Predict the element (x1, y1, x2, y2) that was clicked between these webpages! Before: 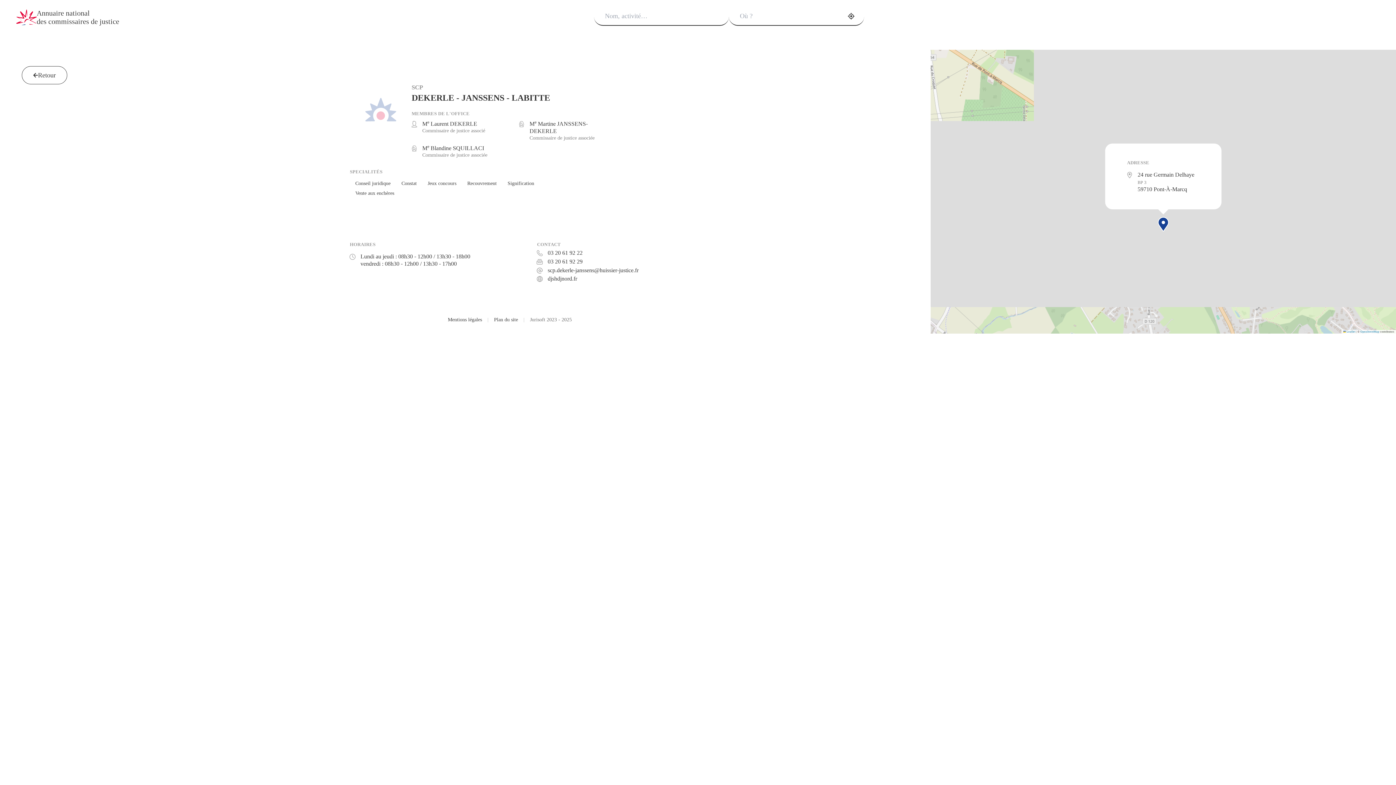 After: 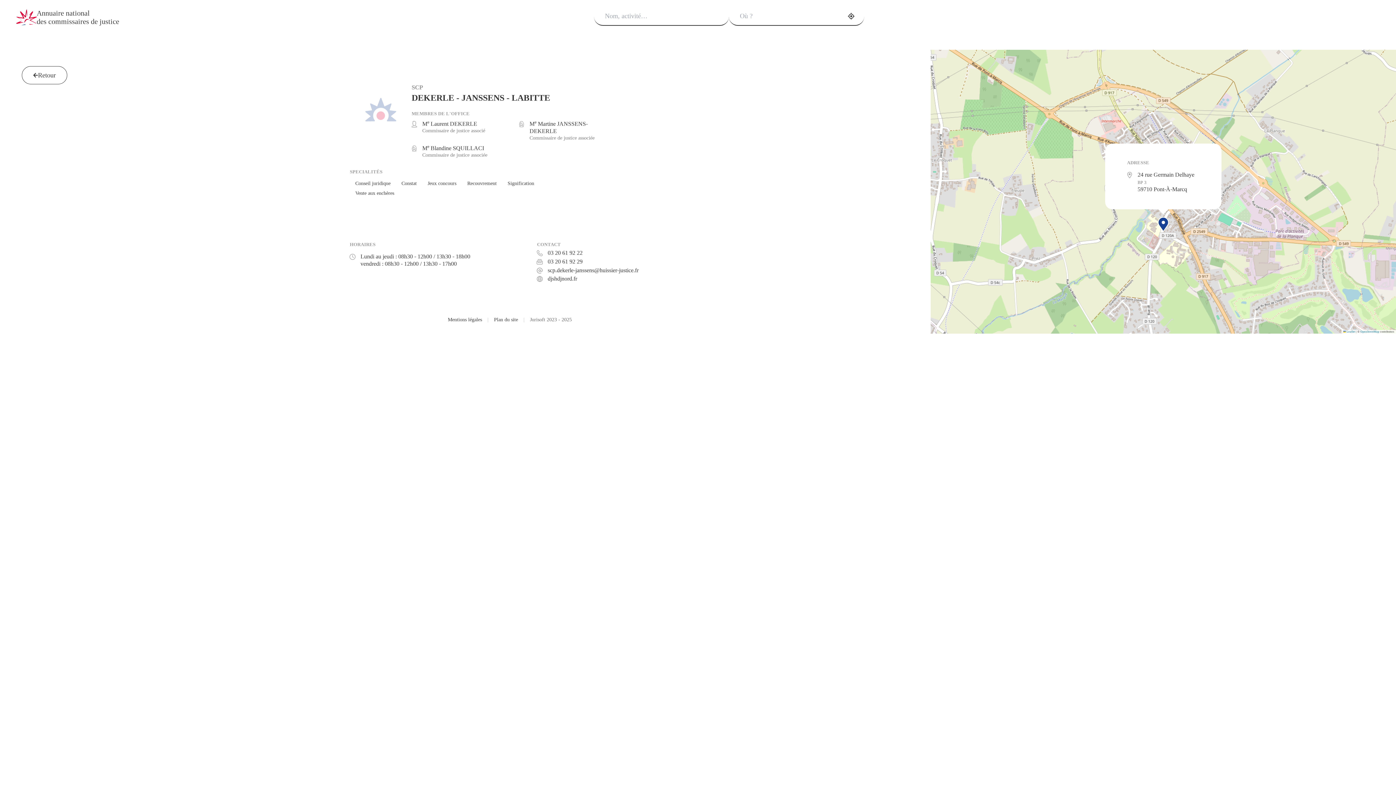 Action: bbox: (537, 275, 577, 283) label: djshdjnord.fr